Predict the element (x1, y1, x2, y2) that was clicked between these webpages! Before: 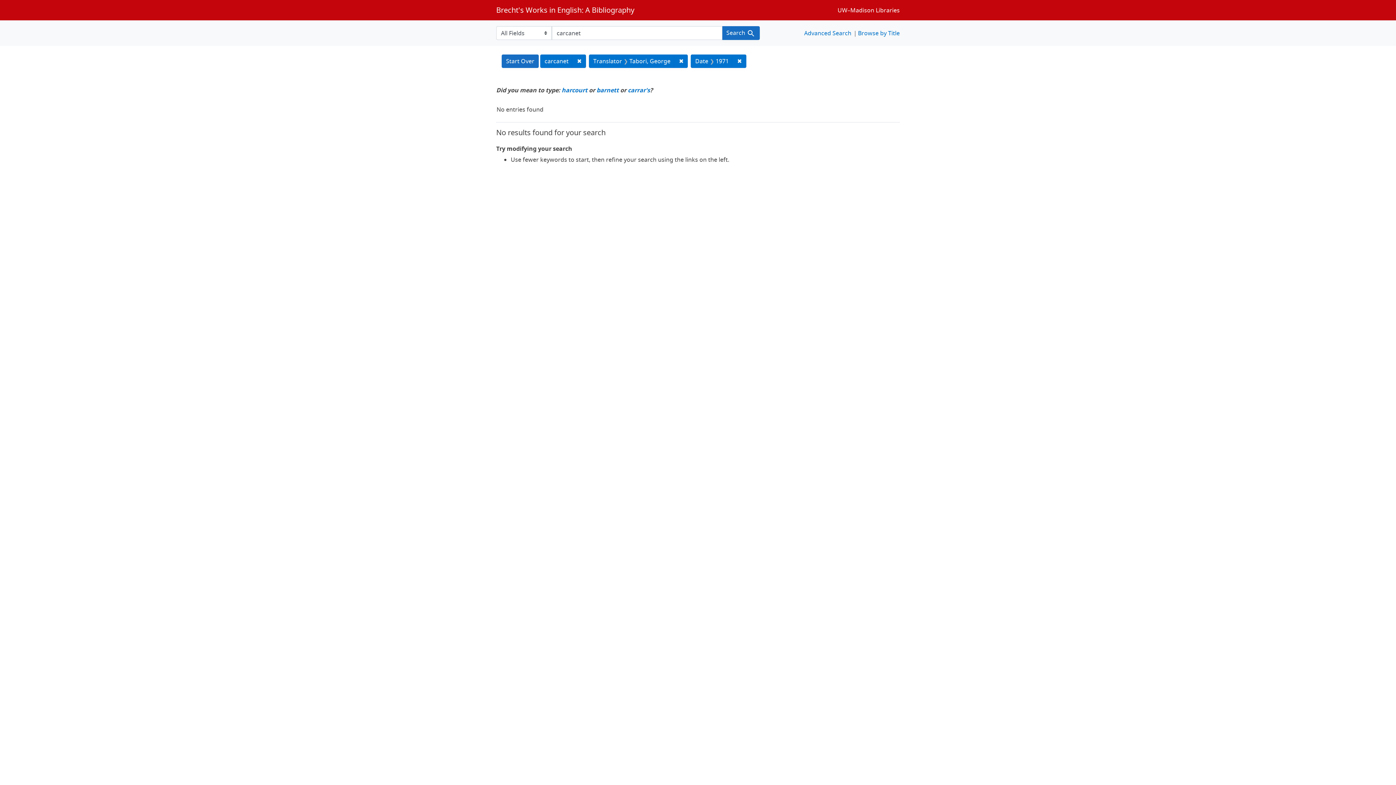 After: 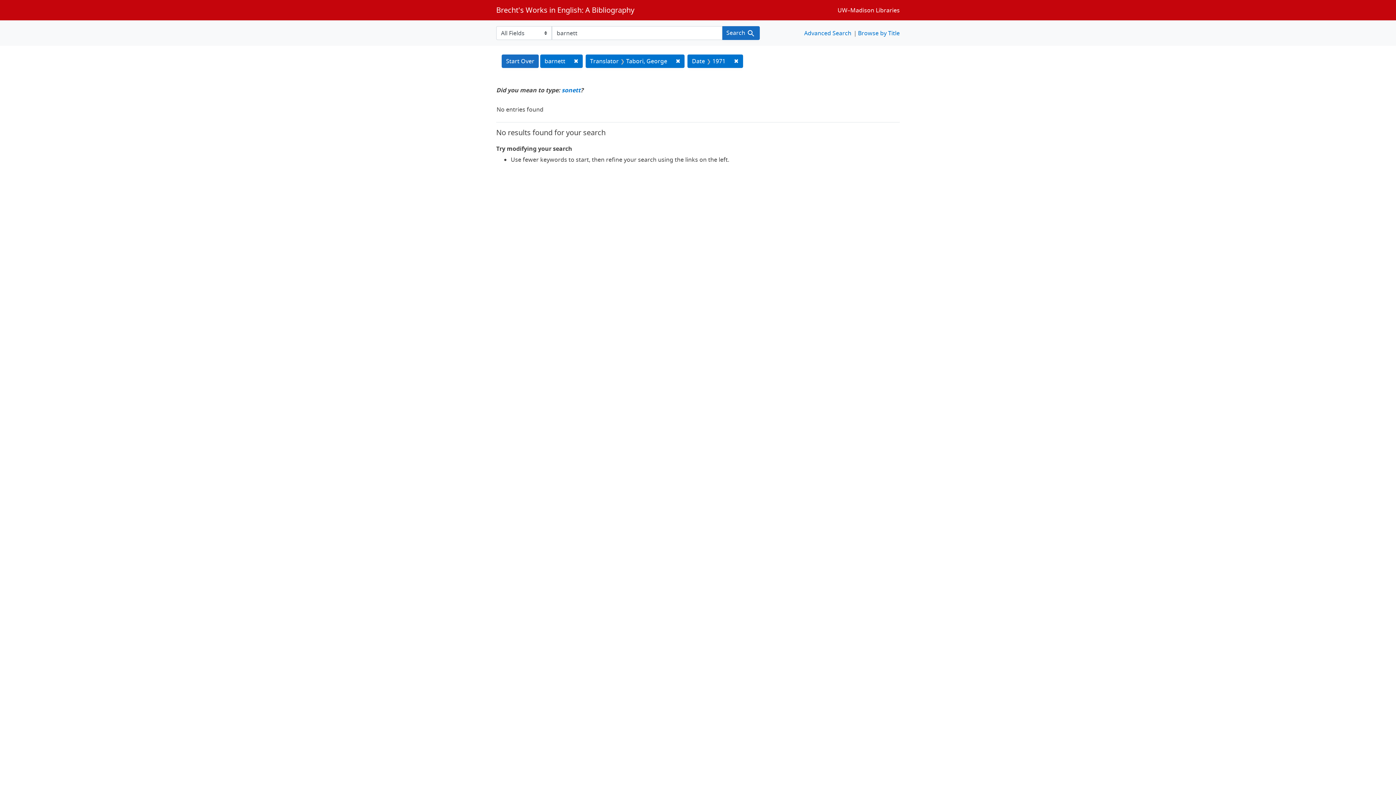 Action: bbox: (596, 86, 618, 94) label: barnett